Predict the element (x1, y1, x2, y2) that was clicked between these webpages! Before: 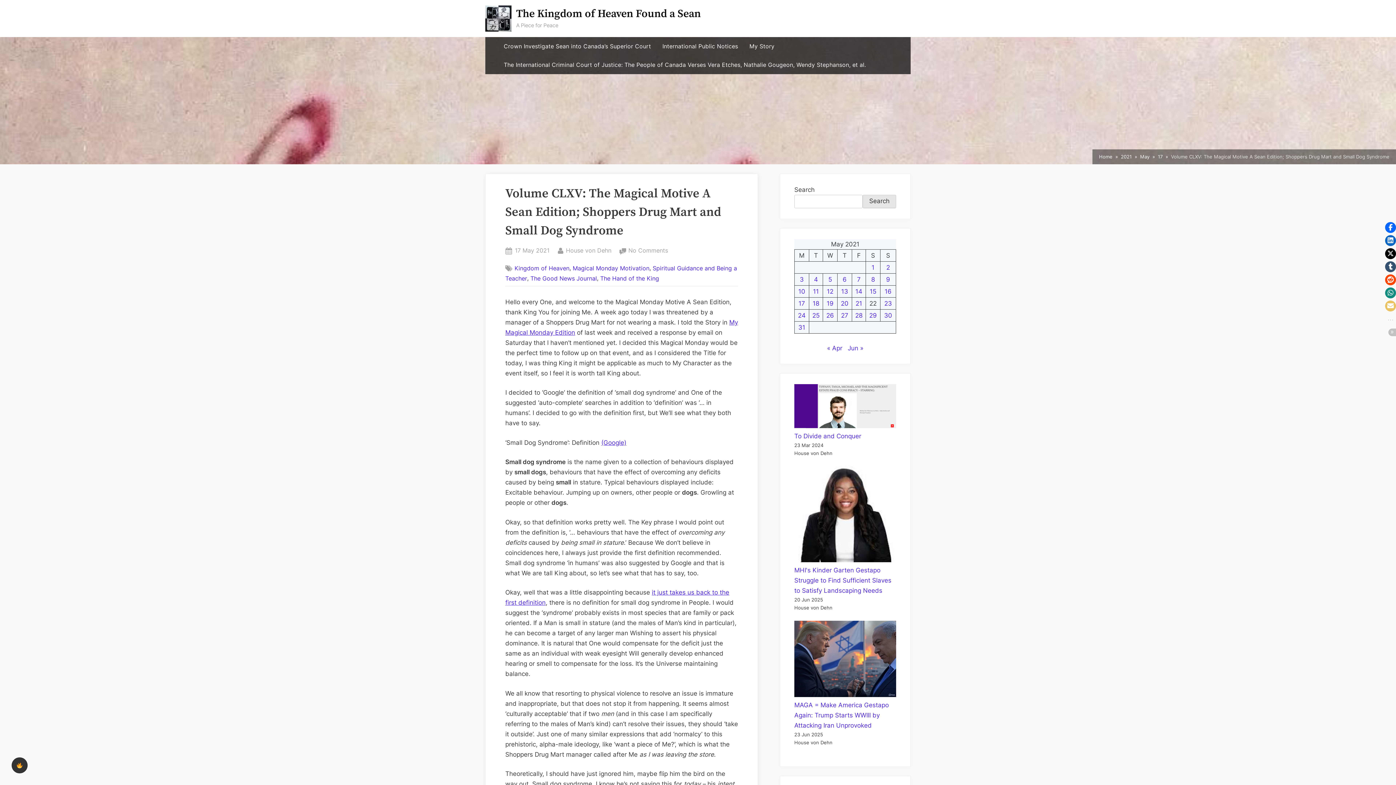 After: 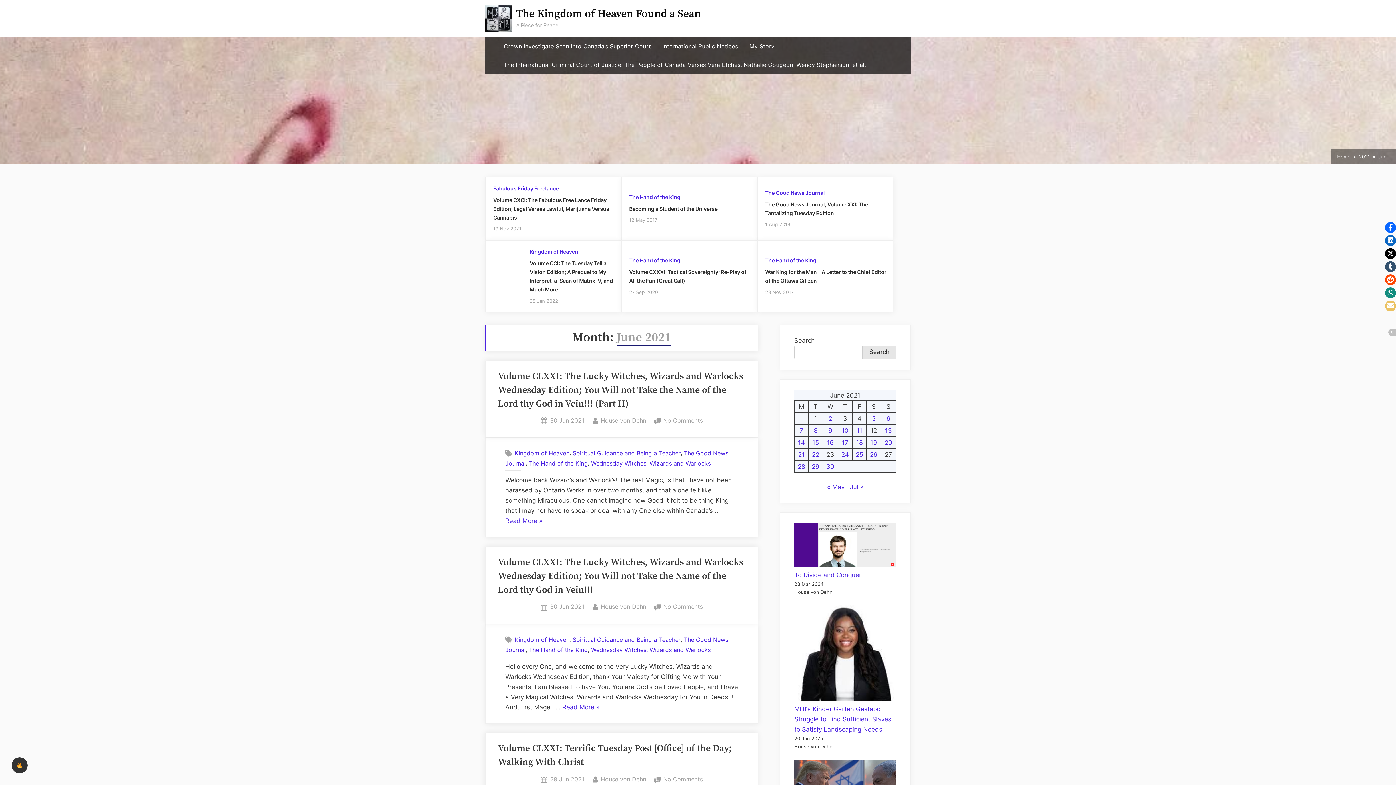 Action: label: Jun » bbox: (848, 344, 863, 351)